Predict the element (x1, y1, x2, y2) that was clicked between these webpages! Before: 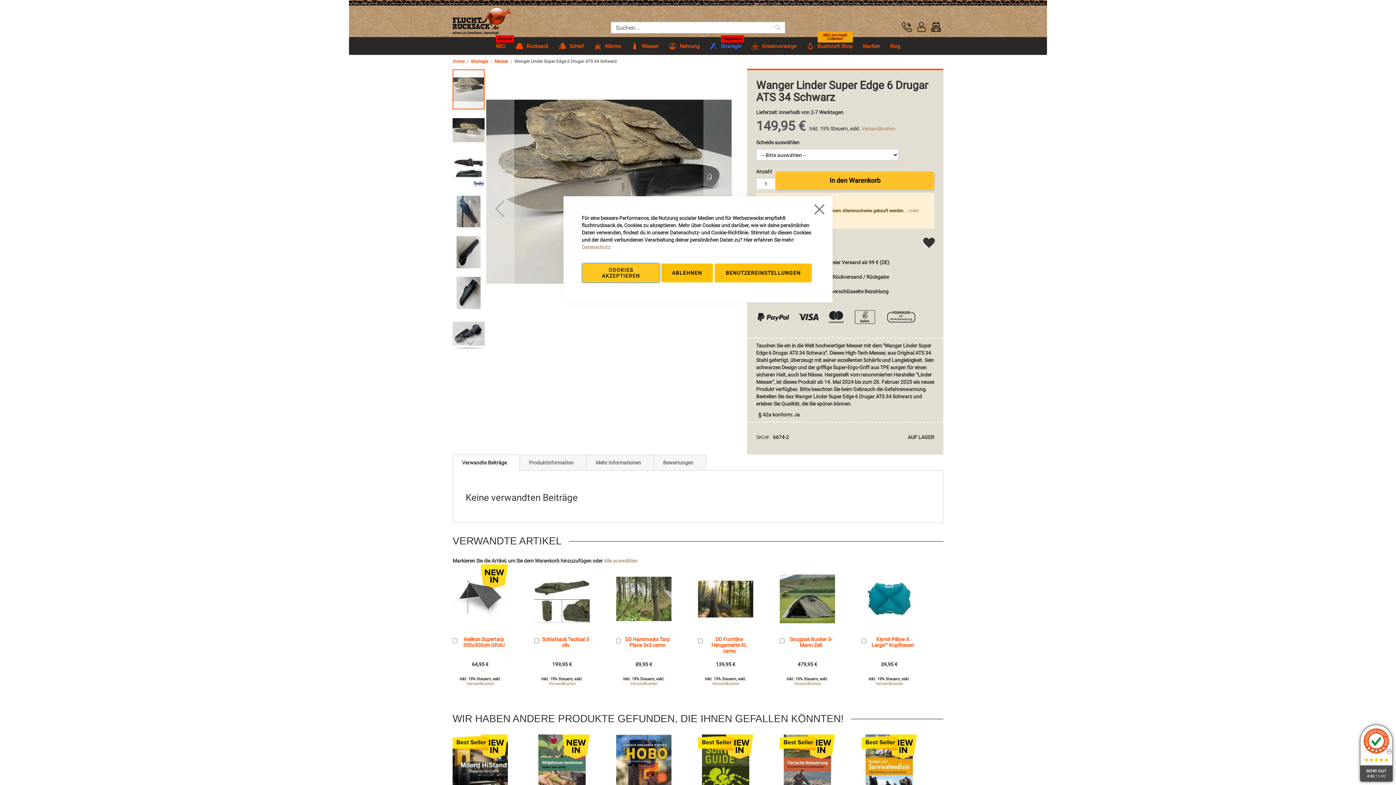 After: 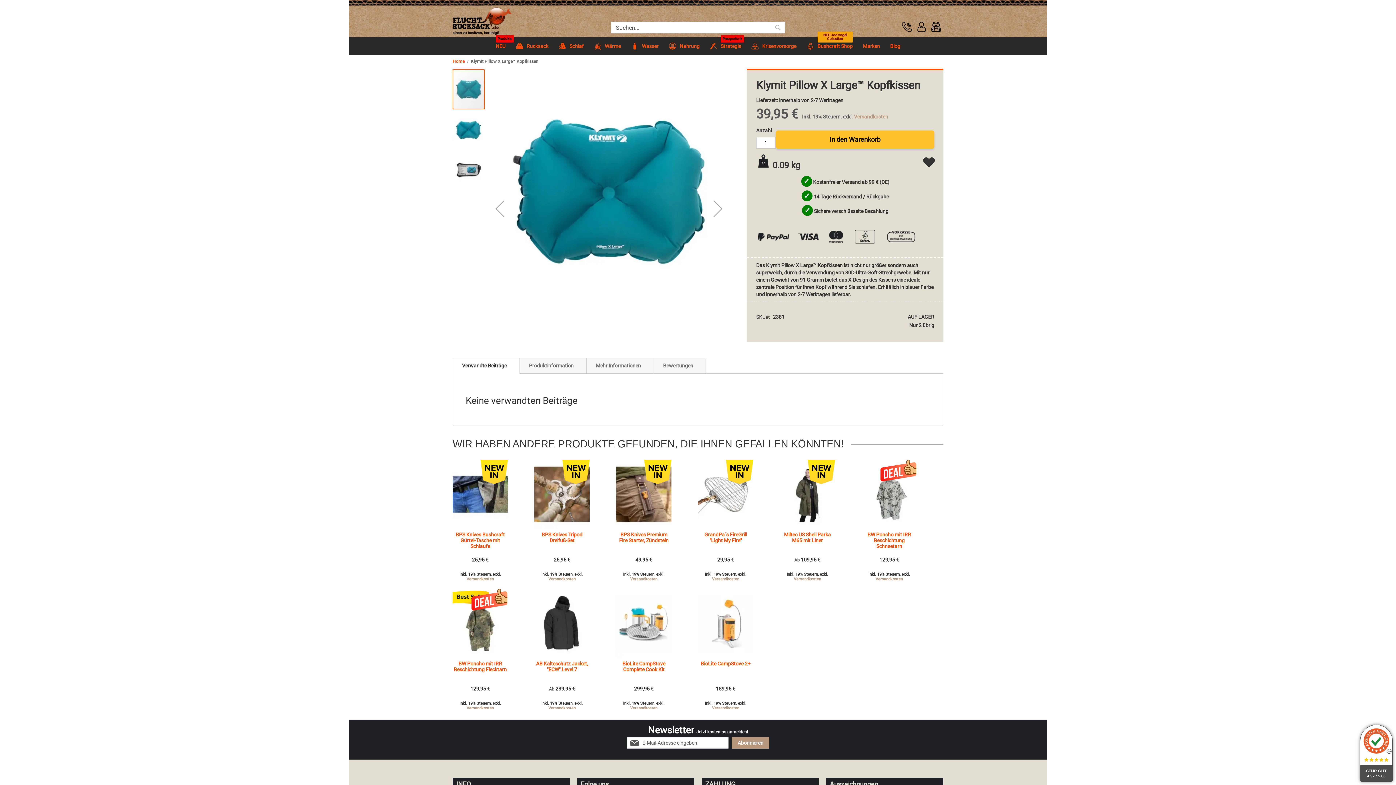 Action: label: Klymit Pillow X Large™ Kopfkissen bbox: (871, 636, 914, 648)